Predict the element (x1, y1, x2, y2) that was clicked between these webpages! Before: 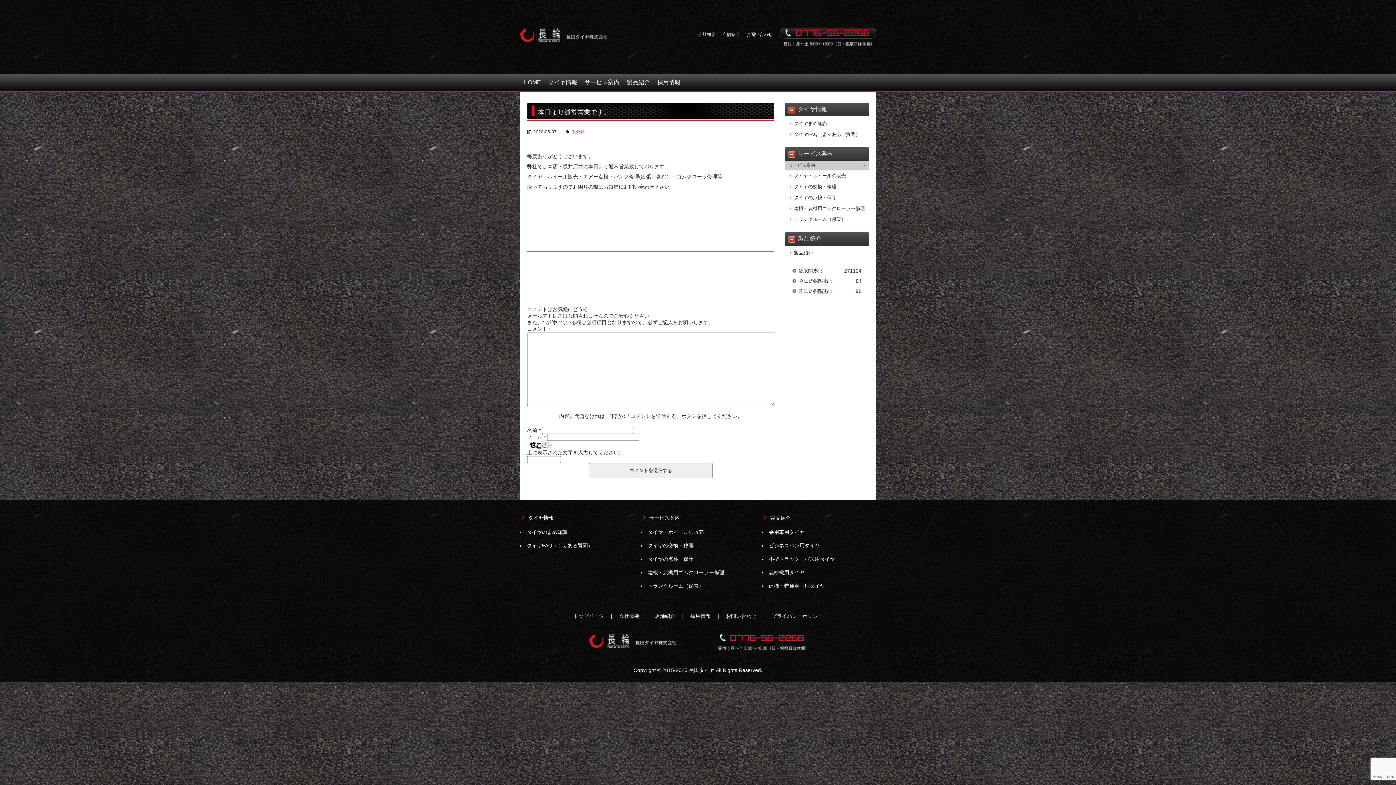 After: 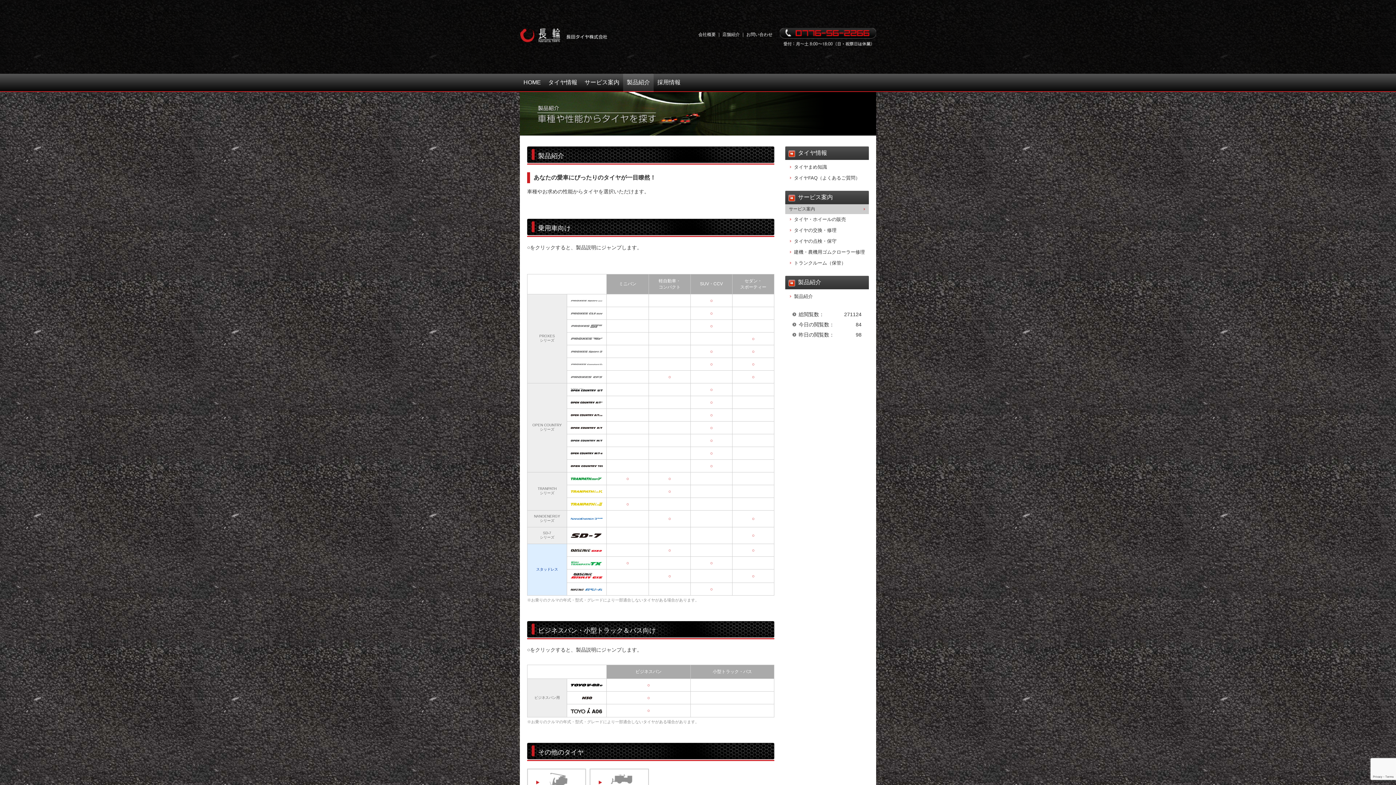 Action: label: 製品紹介 bbox: (770, 515, 790, 520)